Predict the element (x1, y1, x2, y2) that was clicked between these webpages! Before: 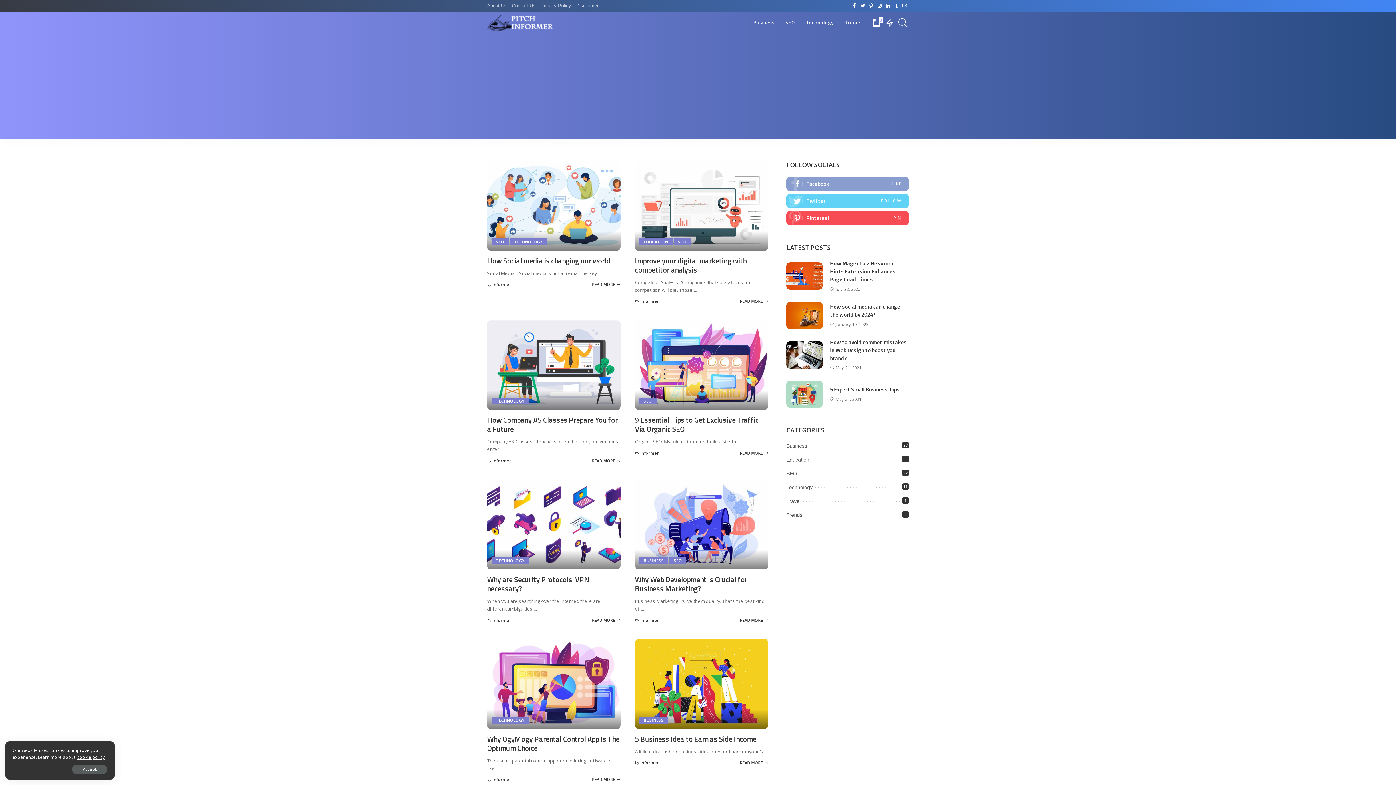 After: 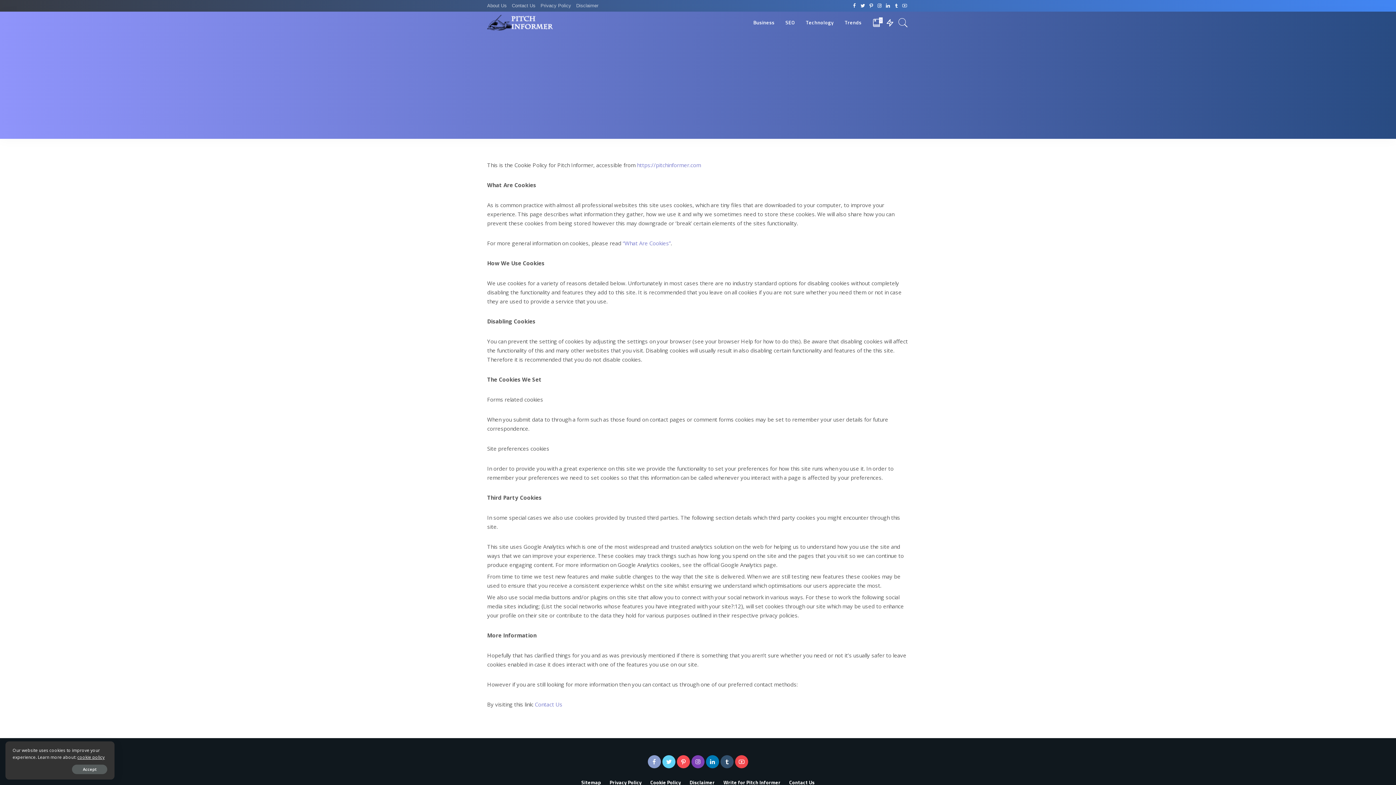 Action: bbox: (77, 754, 104, 760) label: cookie policy